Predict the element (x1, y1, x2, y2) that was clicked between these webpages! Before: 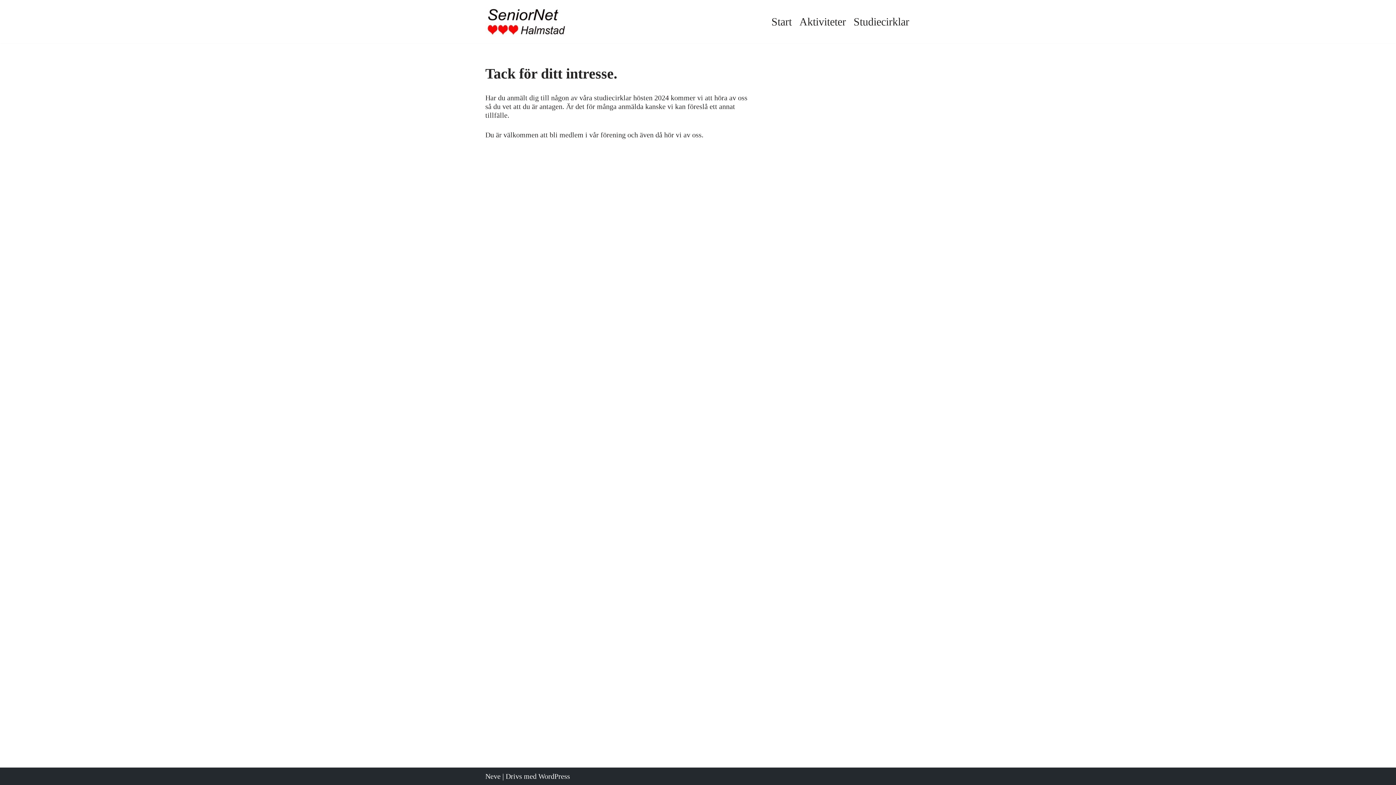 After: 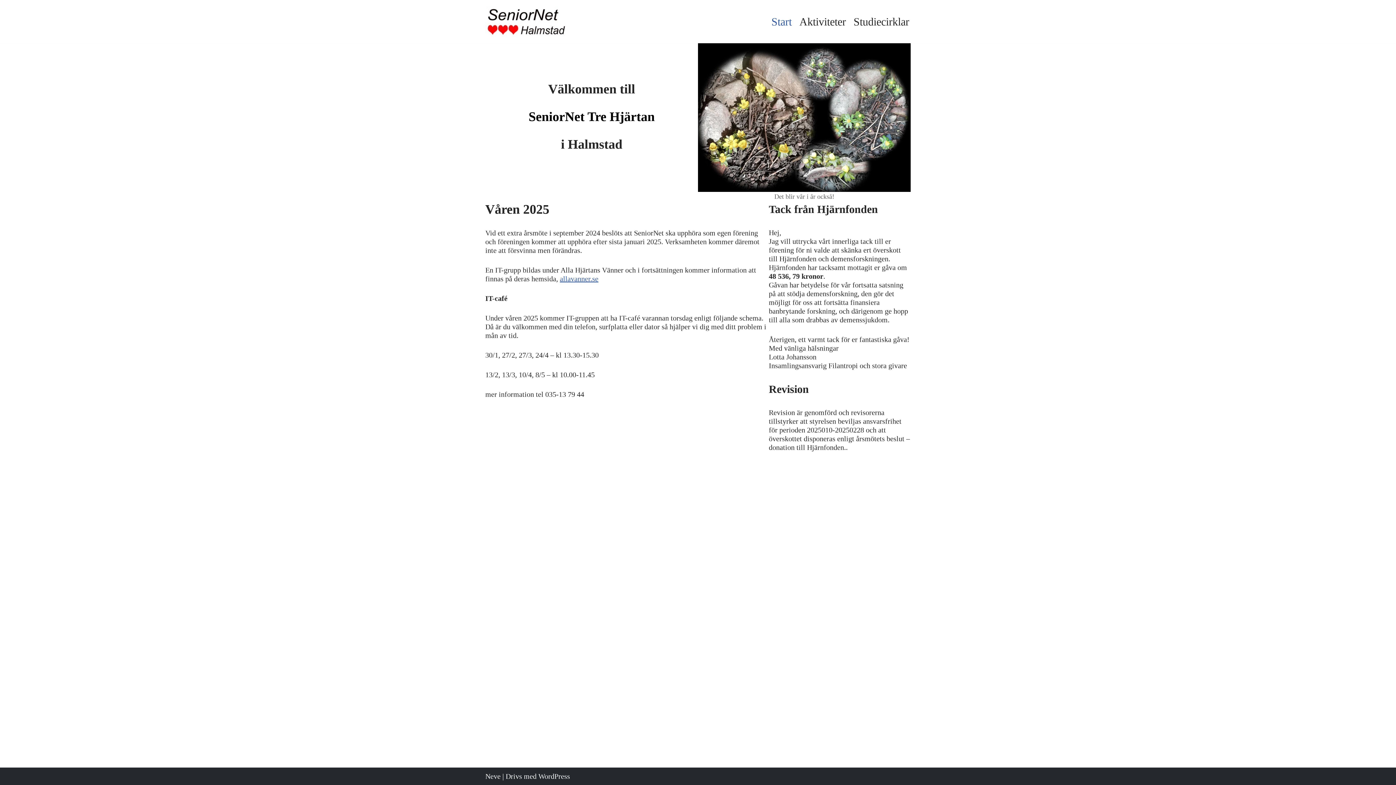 Action: bbox: (485, 6, 566, 36) label: SeniorNet